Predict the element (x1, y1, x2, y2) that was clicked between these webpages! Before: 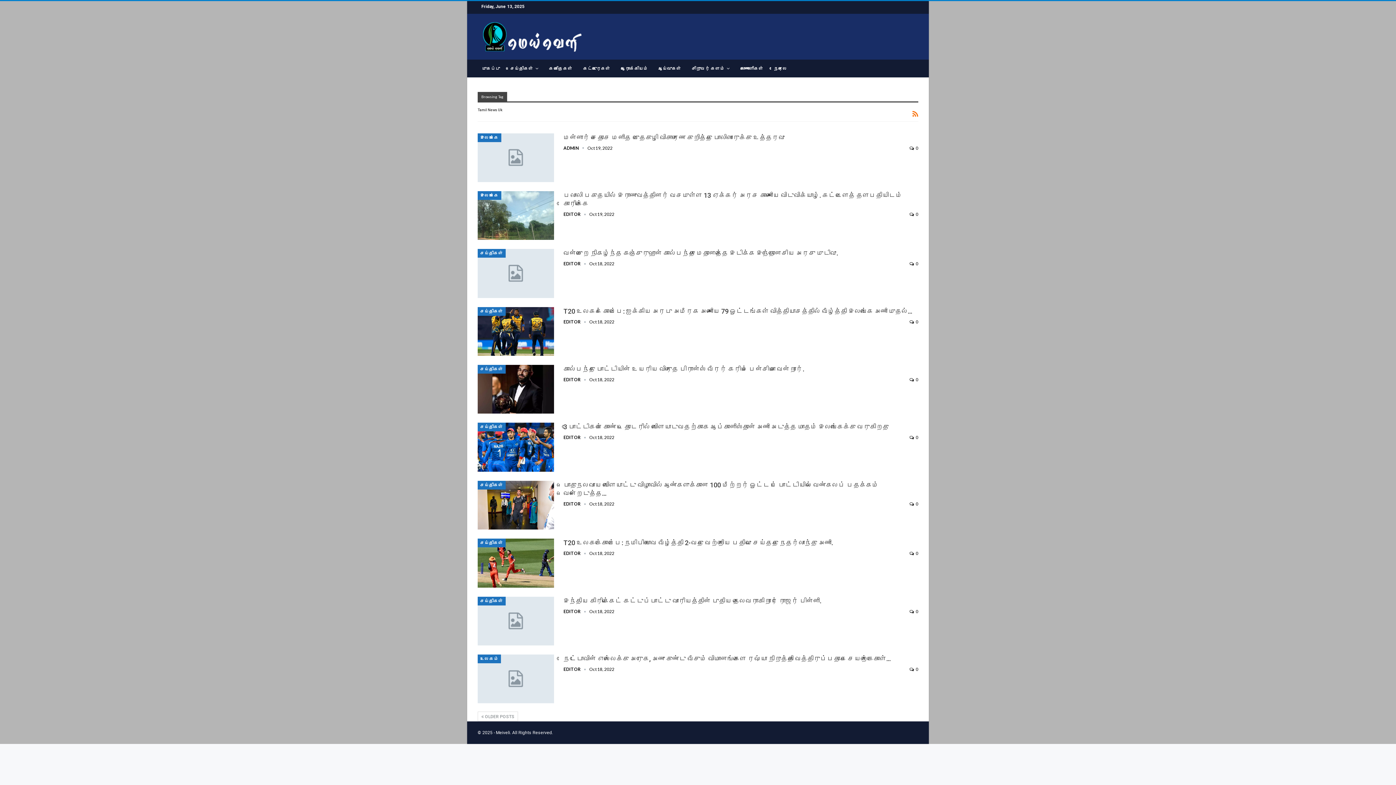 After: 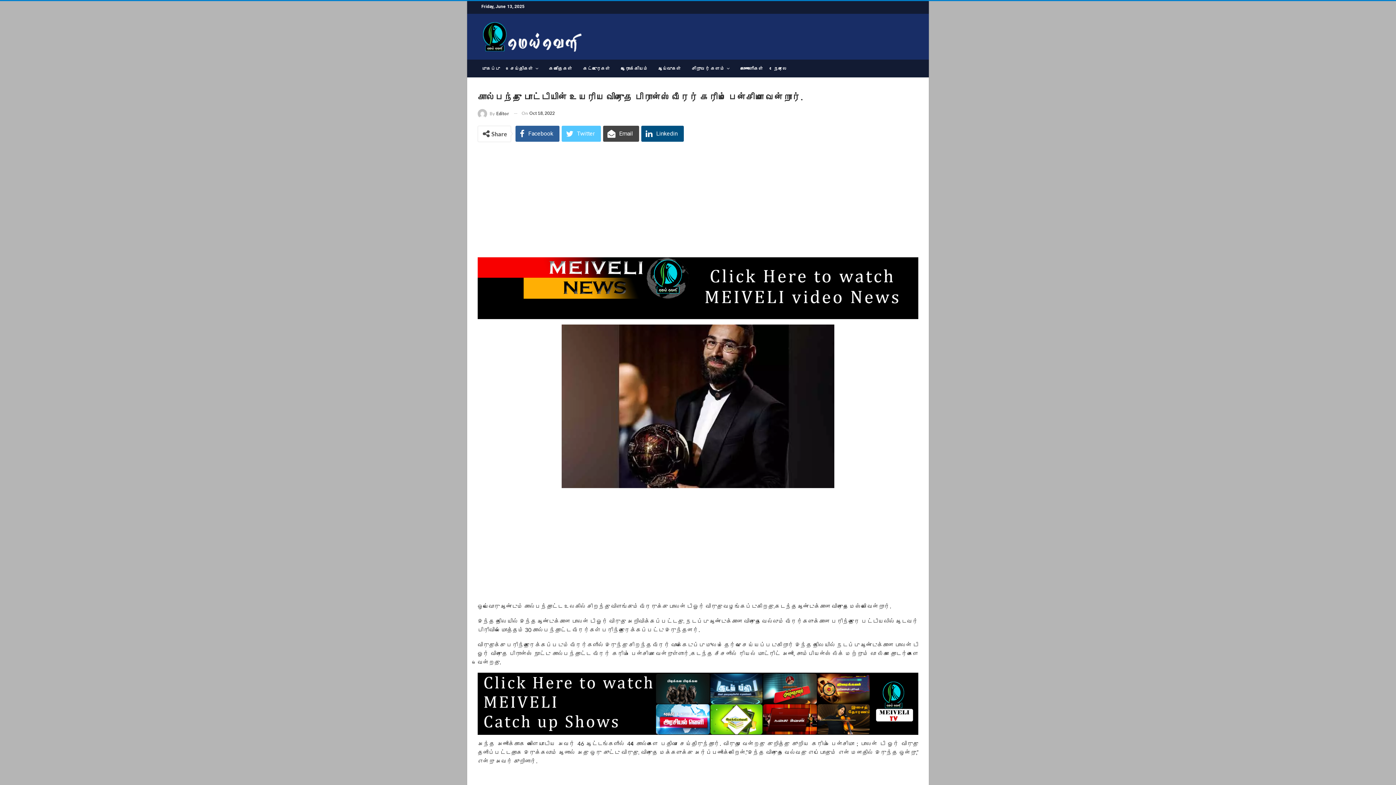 Action: bbox: (477, 365, 554, 413)